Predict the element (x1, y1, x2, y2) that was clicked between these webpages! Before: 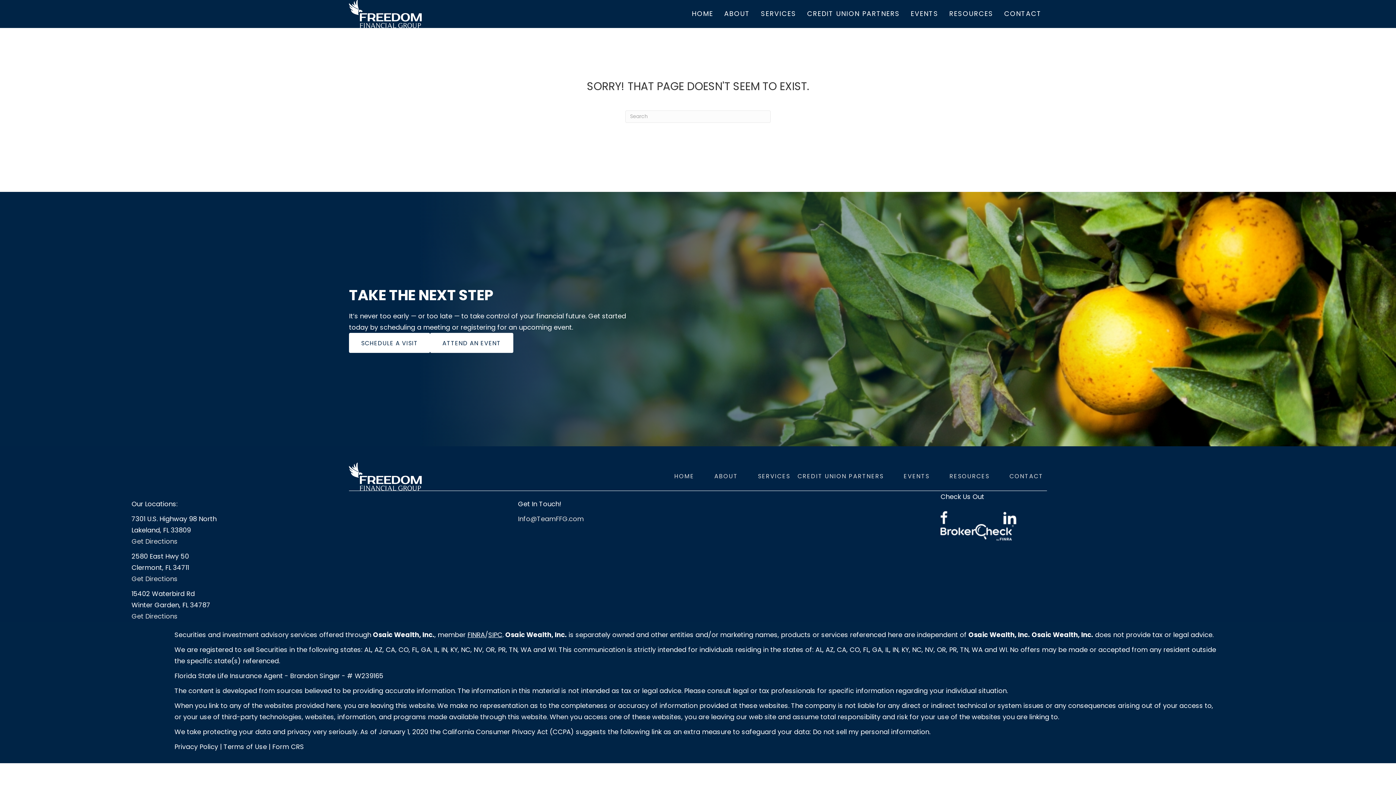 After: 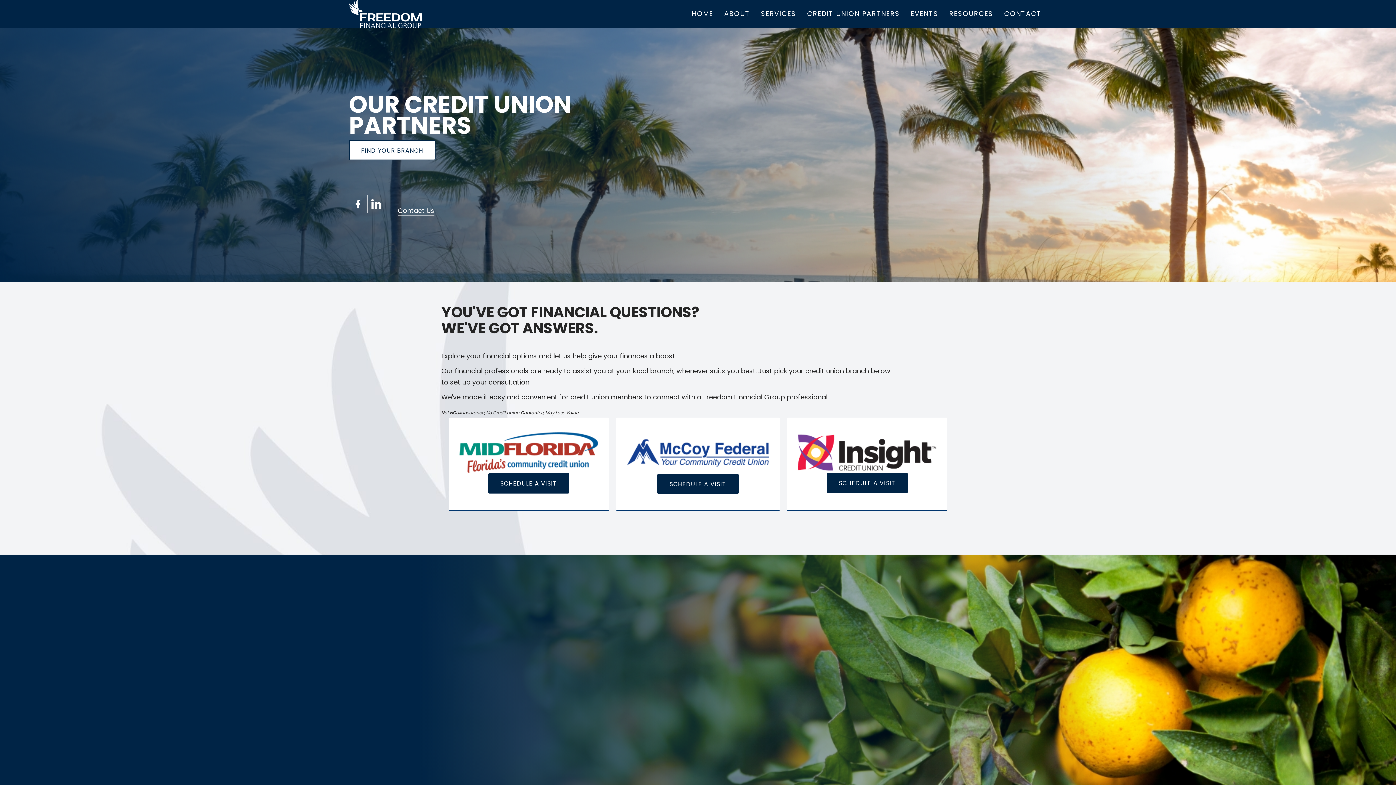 Action: bbox: (349, 332, 430, 353) label: SCHEDULE A VISIT